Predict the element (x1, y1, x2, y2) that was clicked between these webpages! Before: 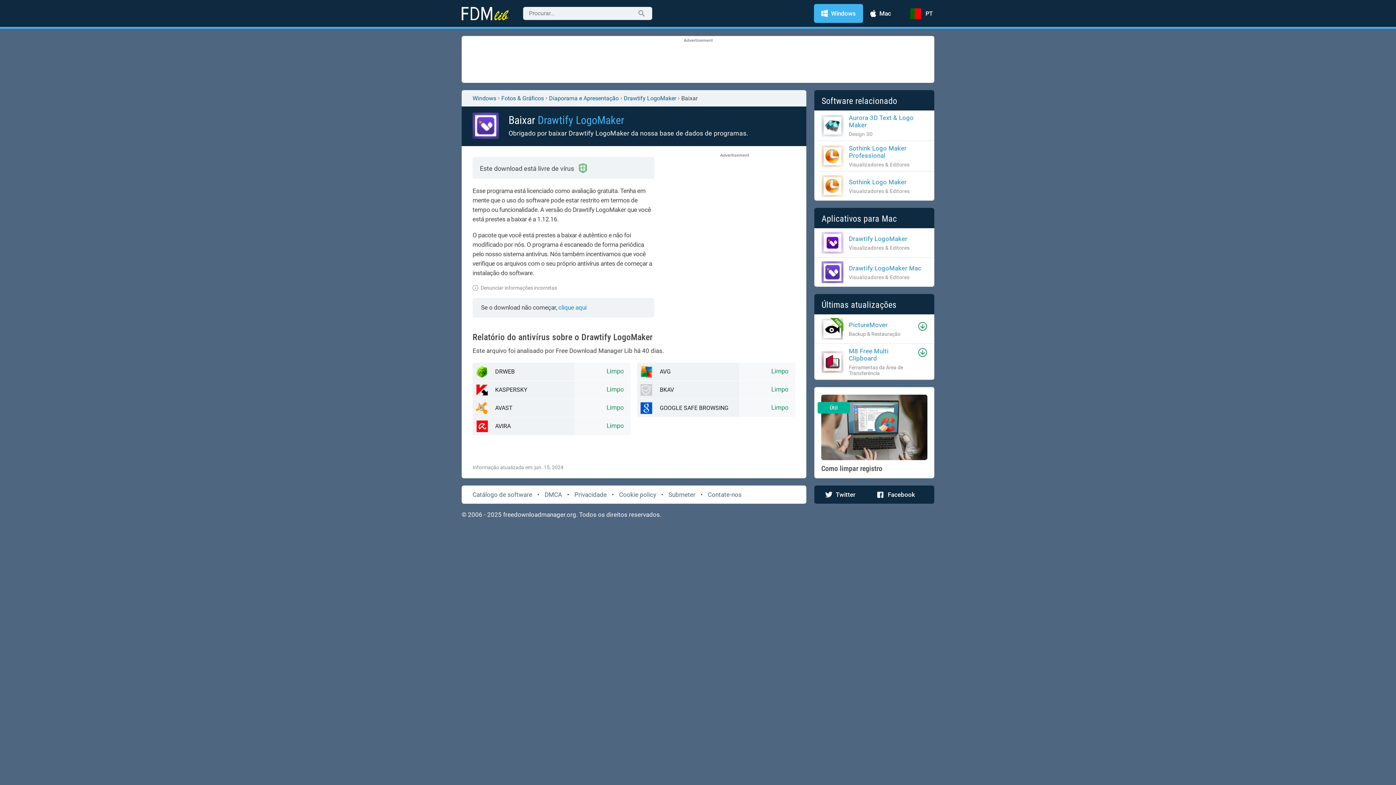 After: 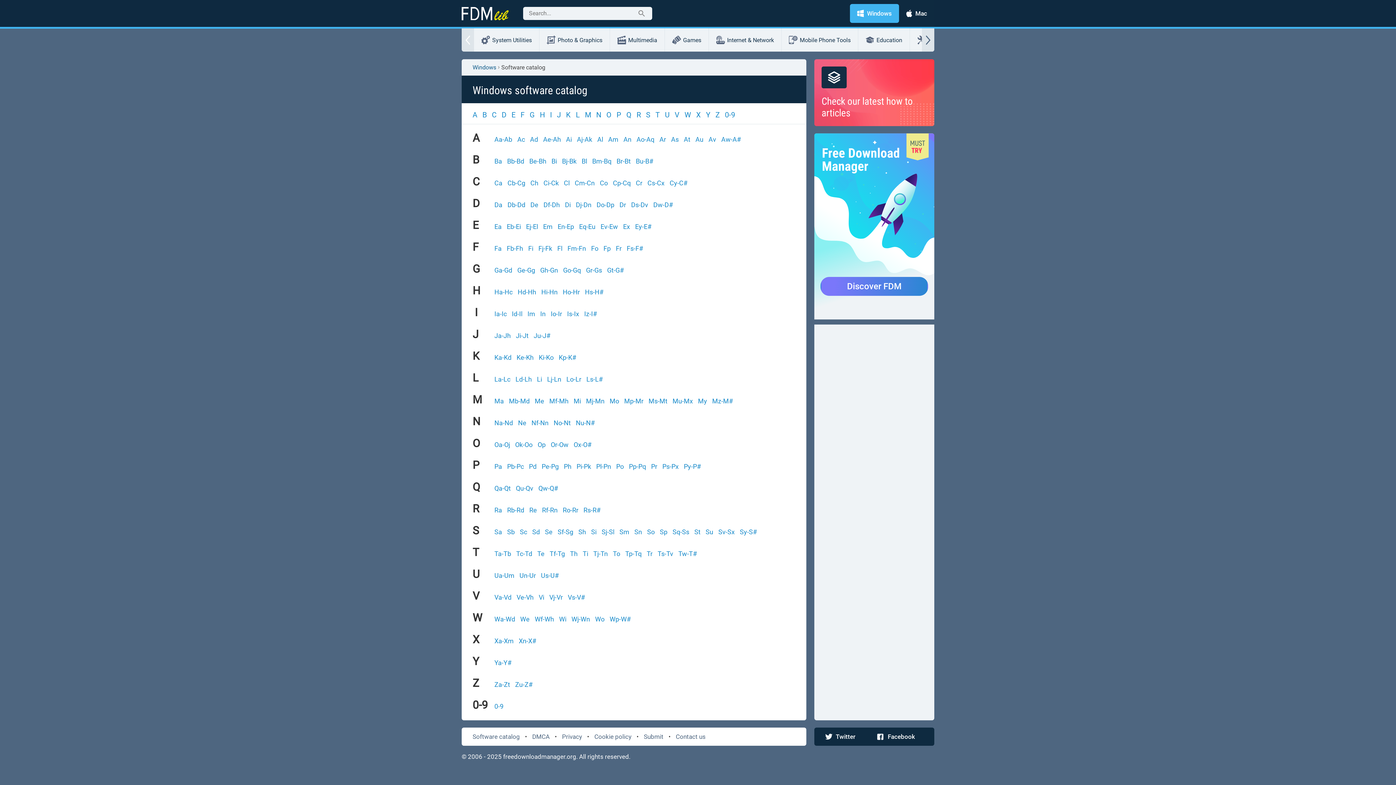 Action: label: Catálogo de software bbox: (472, 491, 532, 498)